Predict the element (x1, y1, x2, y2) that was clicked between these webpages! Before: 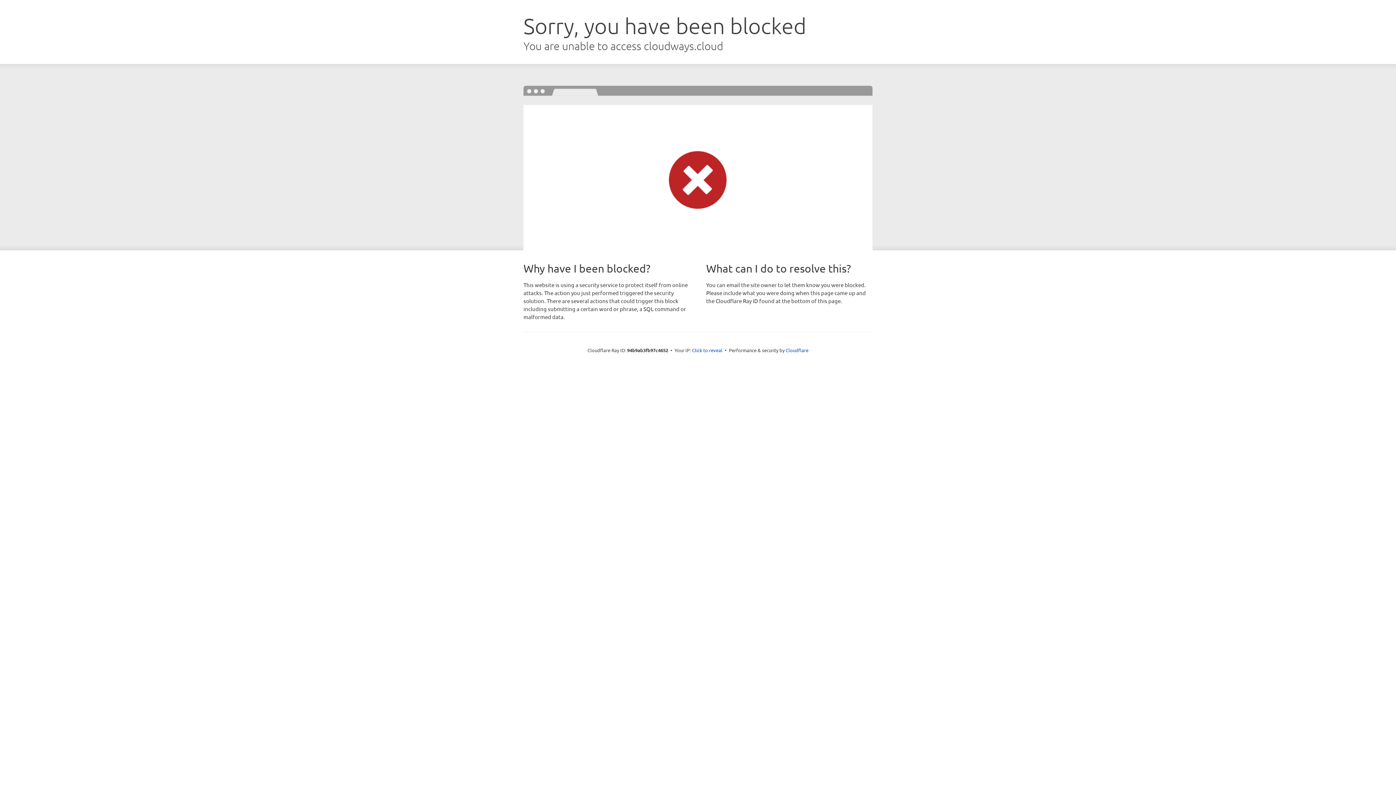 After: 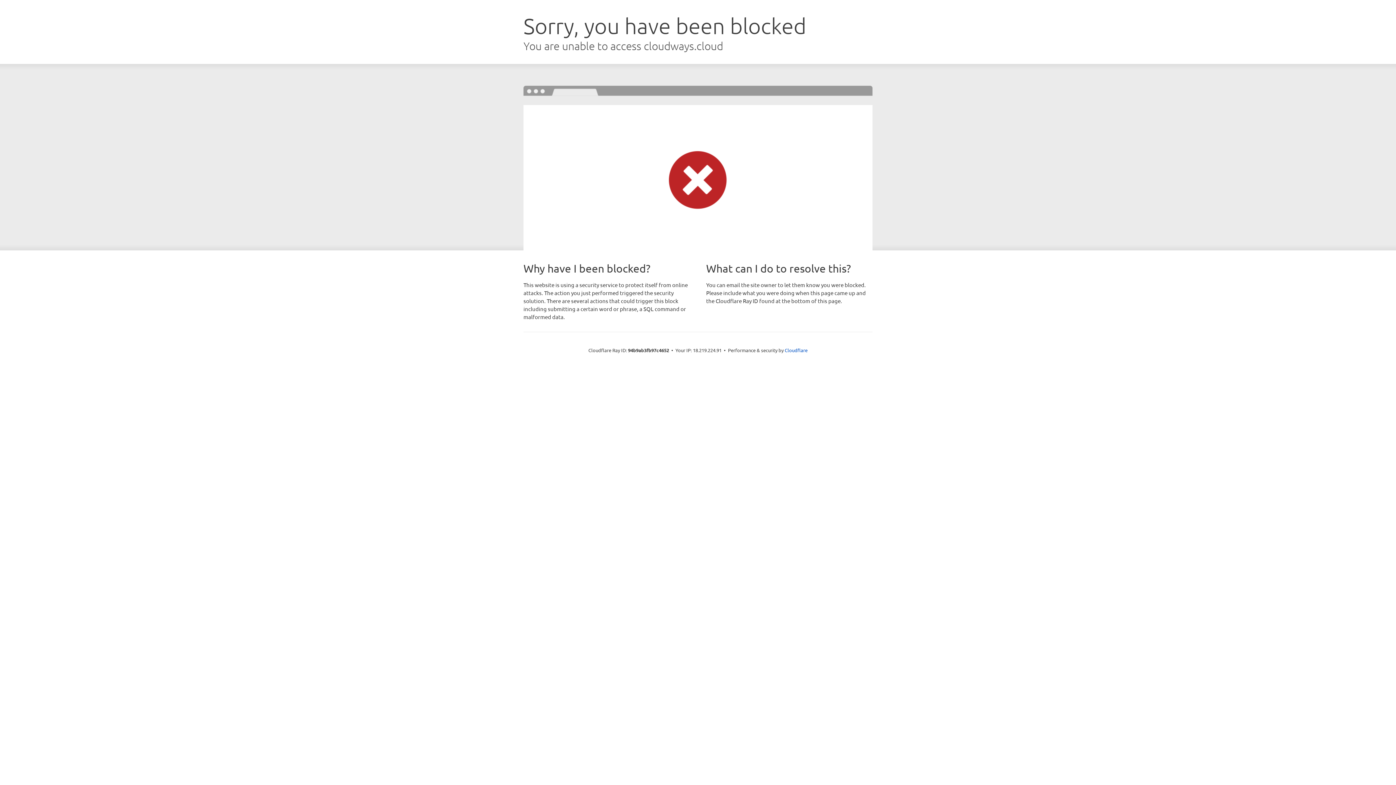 Action: bbox: (692, 346, 722, 353) label: Click to reveal